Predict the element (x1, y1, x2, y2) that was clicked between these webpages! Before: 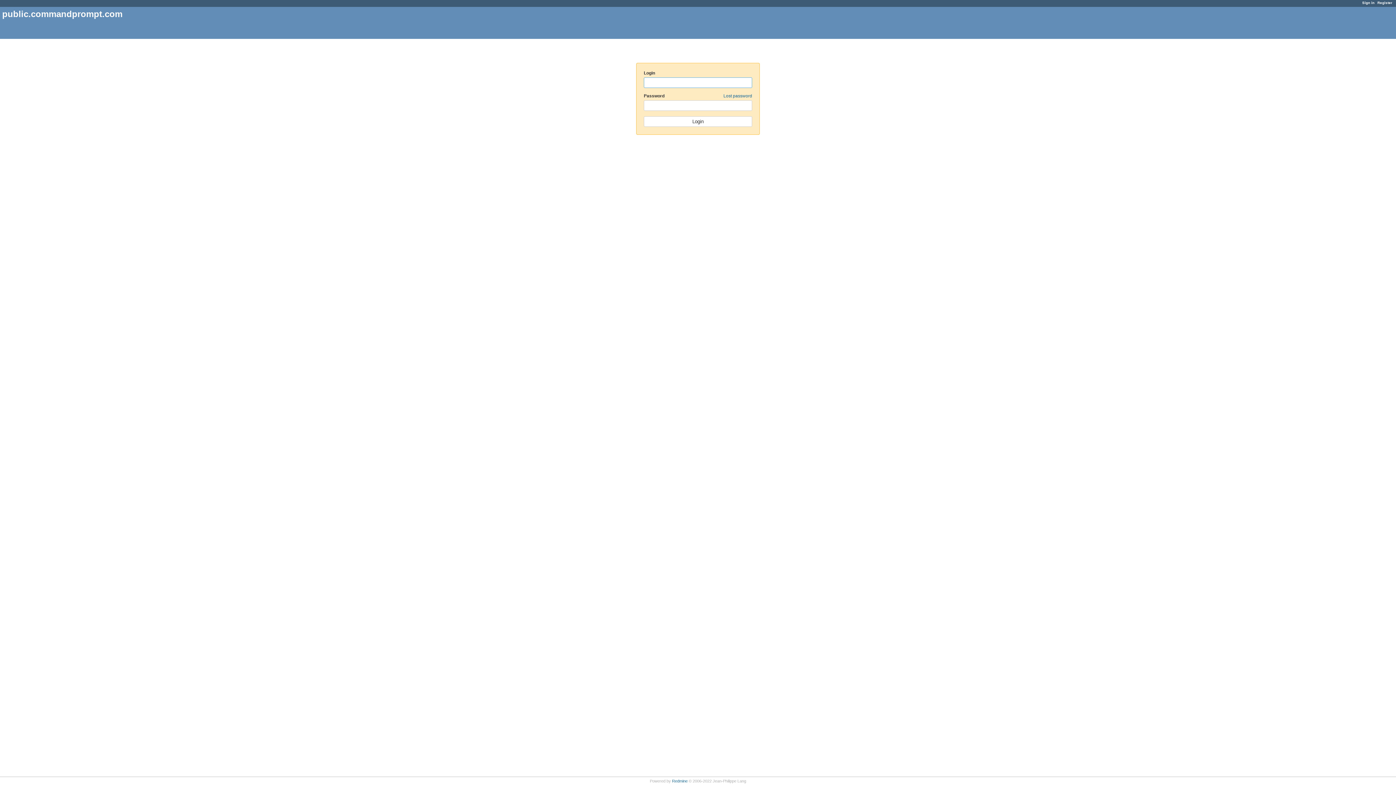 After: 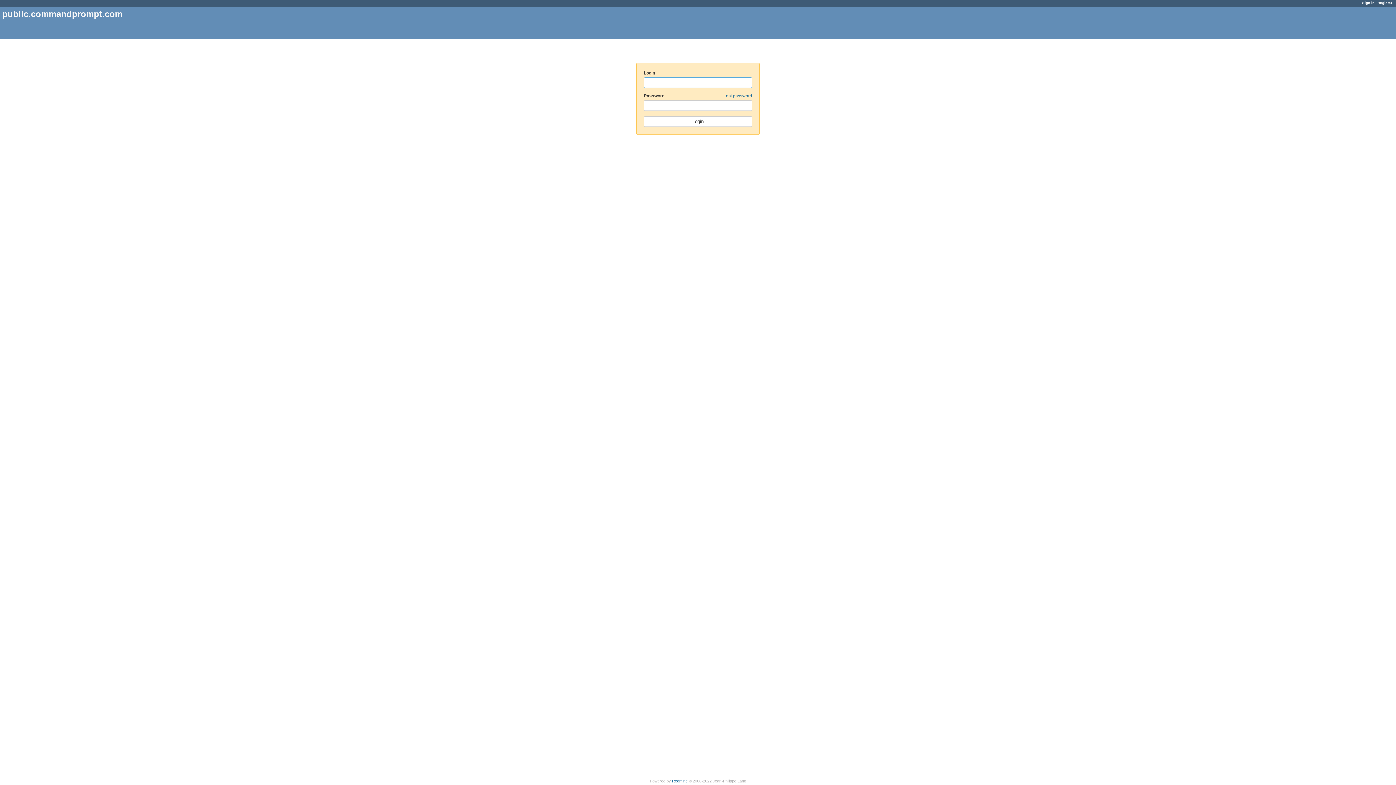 Action: label: Sign in bbox: (1362, 0, 1374, 4)